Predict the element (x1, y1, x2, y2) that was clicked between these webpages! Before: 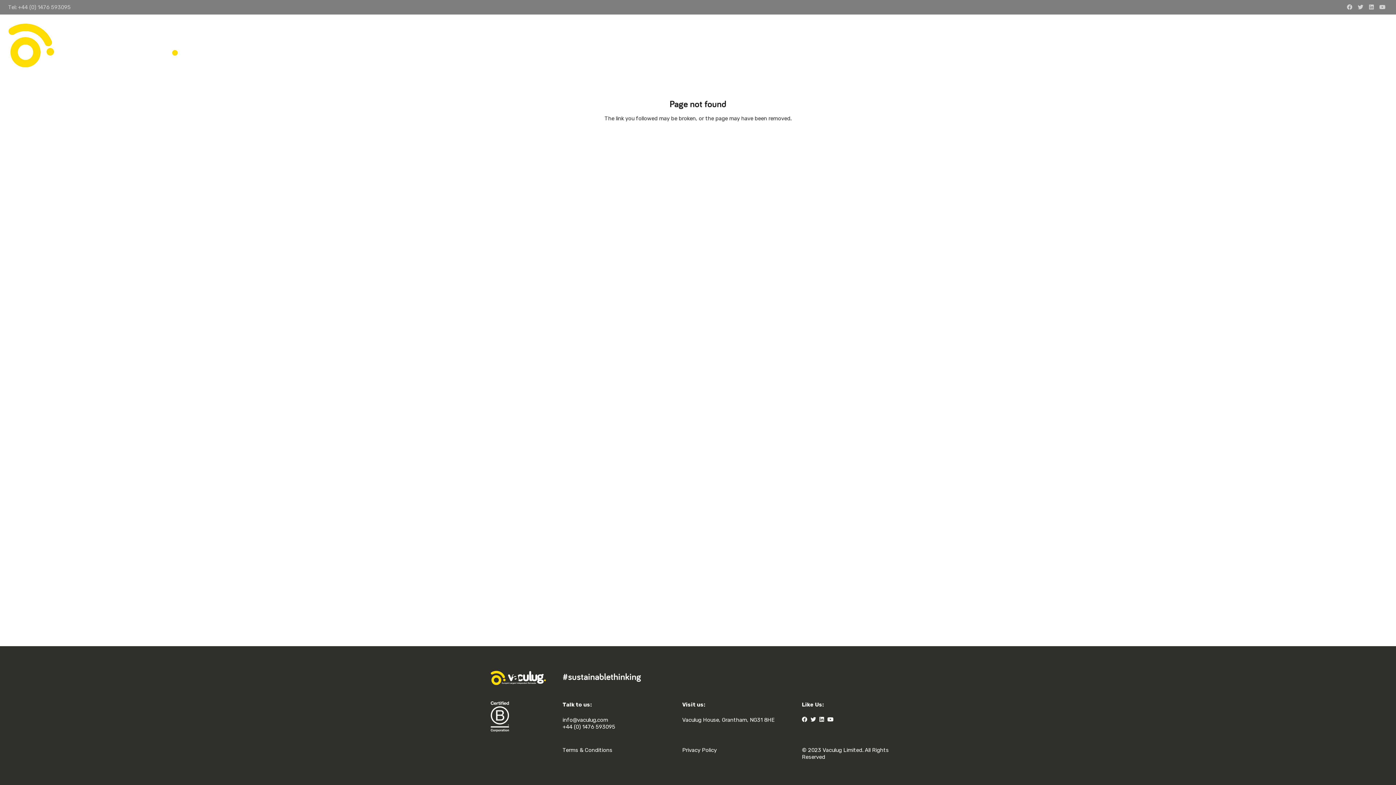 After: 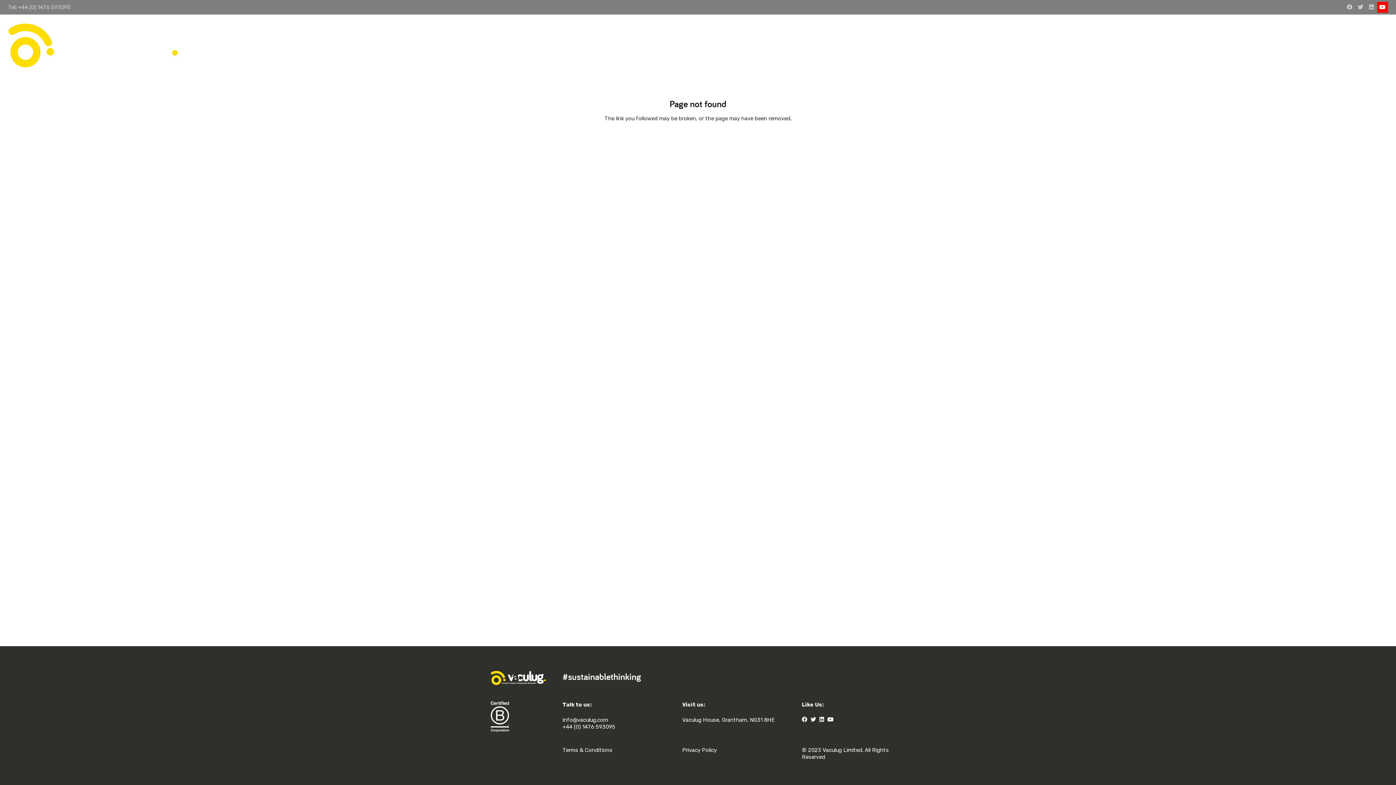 Action: label: YouTube bbox: (1377, 1, 1388, 12)